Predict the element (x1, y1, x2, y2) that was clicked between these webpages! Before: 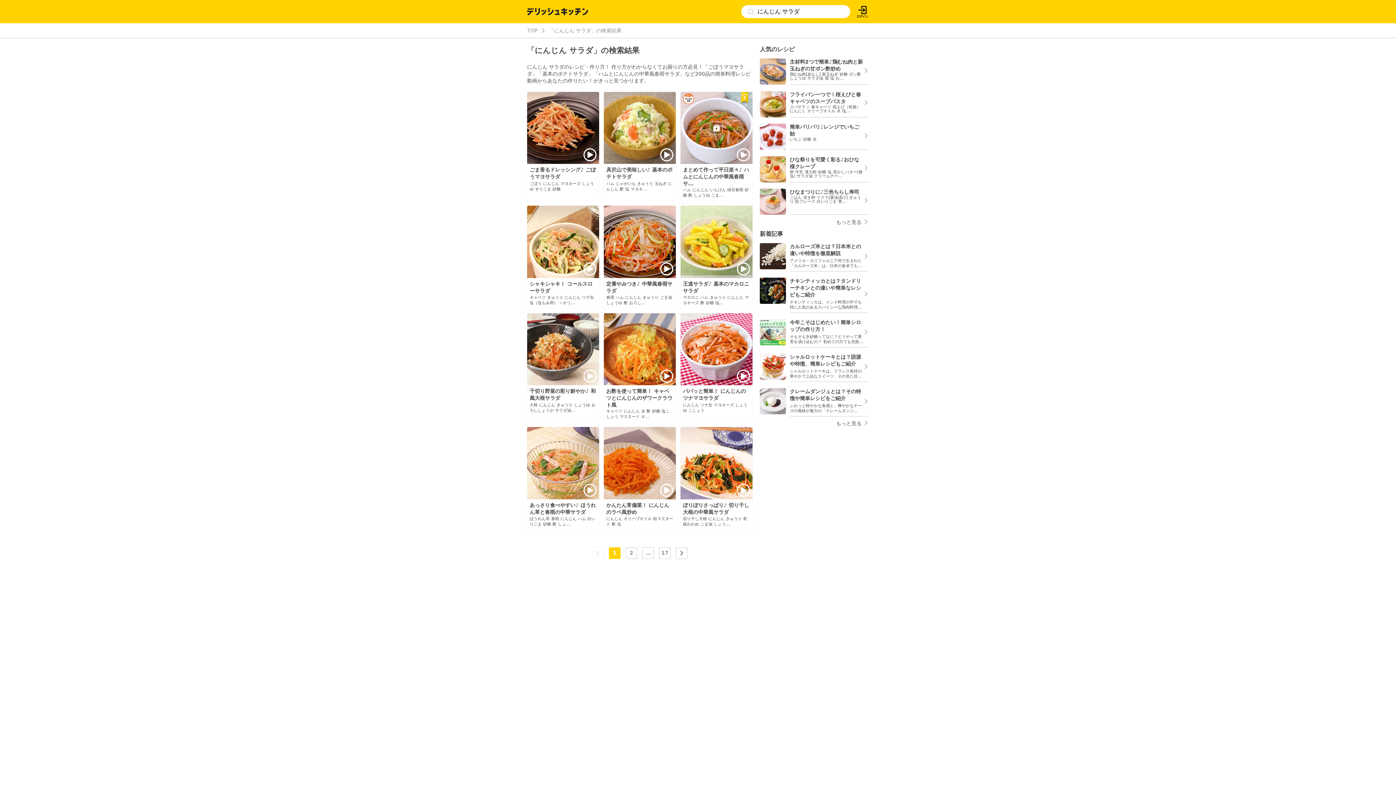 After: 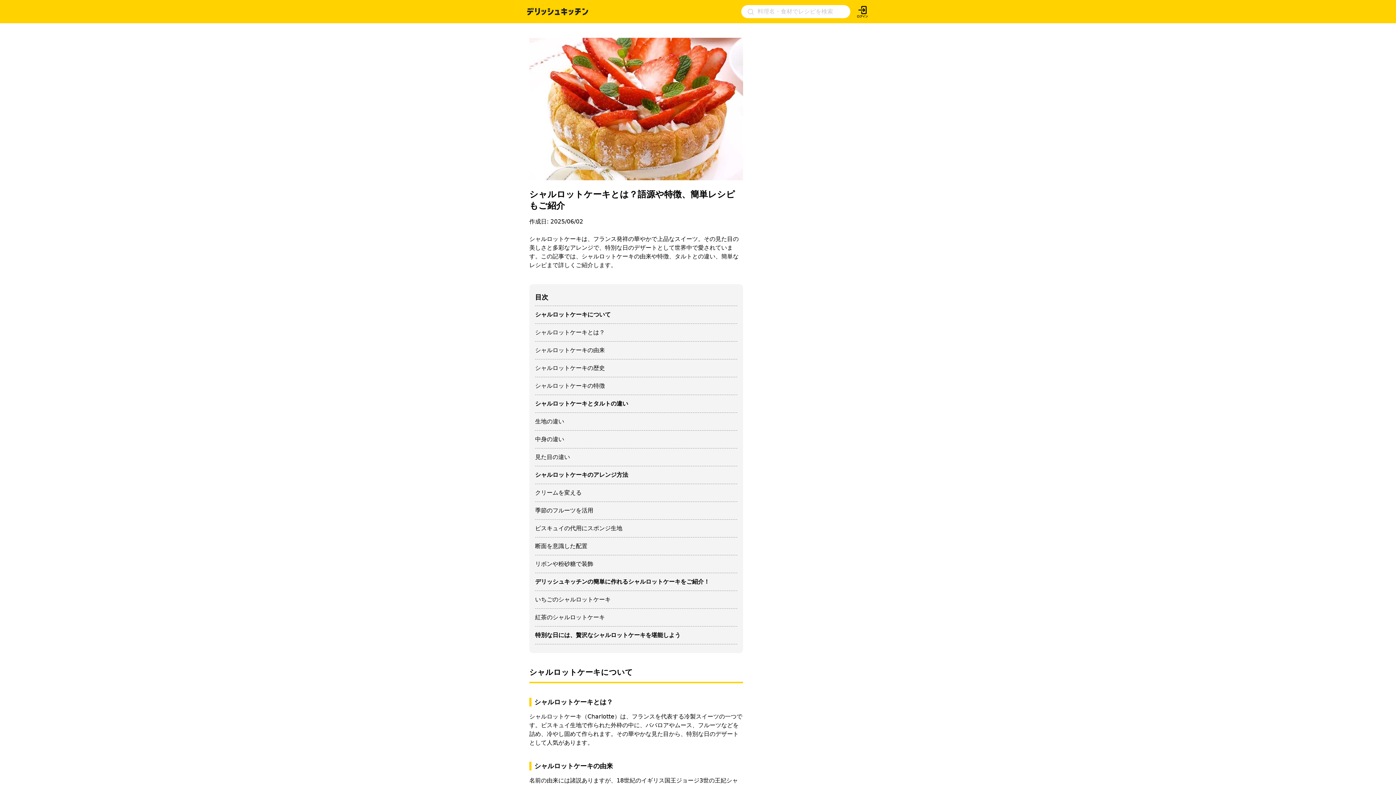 Action: bbox: (760, 351, 869, 382) label: シャルロットケーキとは？語源や特徴、簡単レシピもご紹介

シャルロットケーキは、フランス発祥の華やかで上品なスイーツ。その見た目の美しさと多彩なアレンジで、特別な日のデザートとして世界中で愛されています。この記事では、シャルロットケーキの由来や特徴、タルトとの違い、簡単なレシピまで詳しくご紹介します。